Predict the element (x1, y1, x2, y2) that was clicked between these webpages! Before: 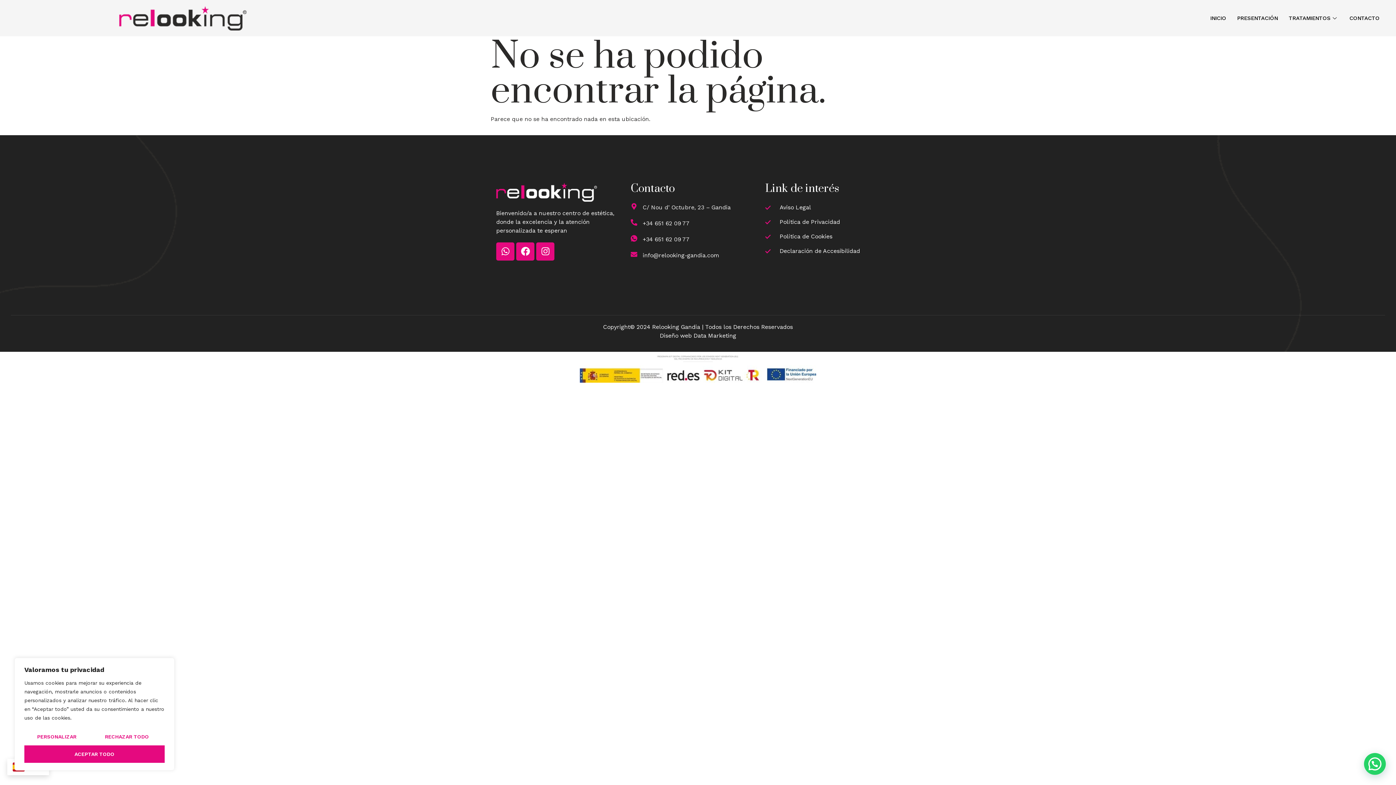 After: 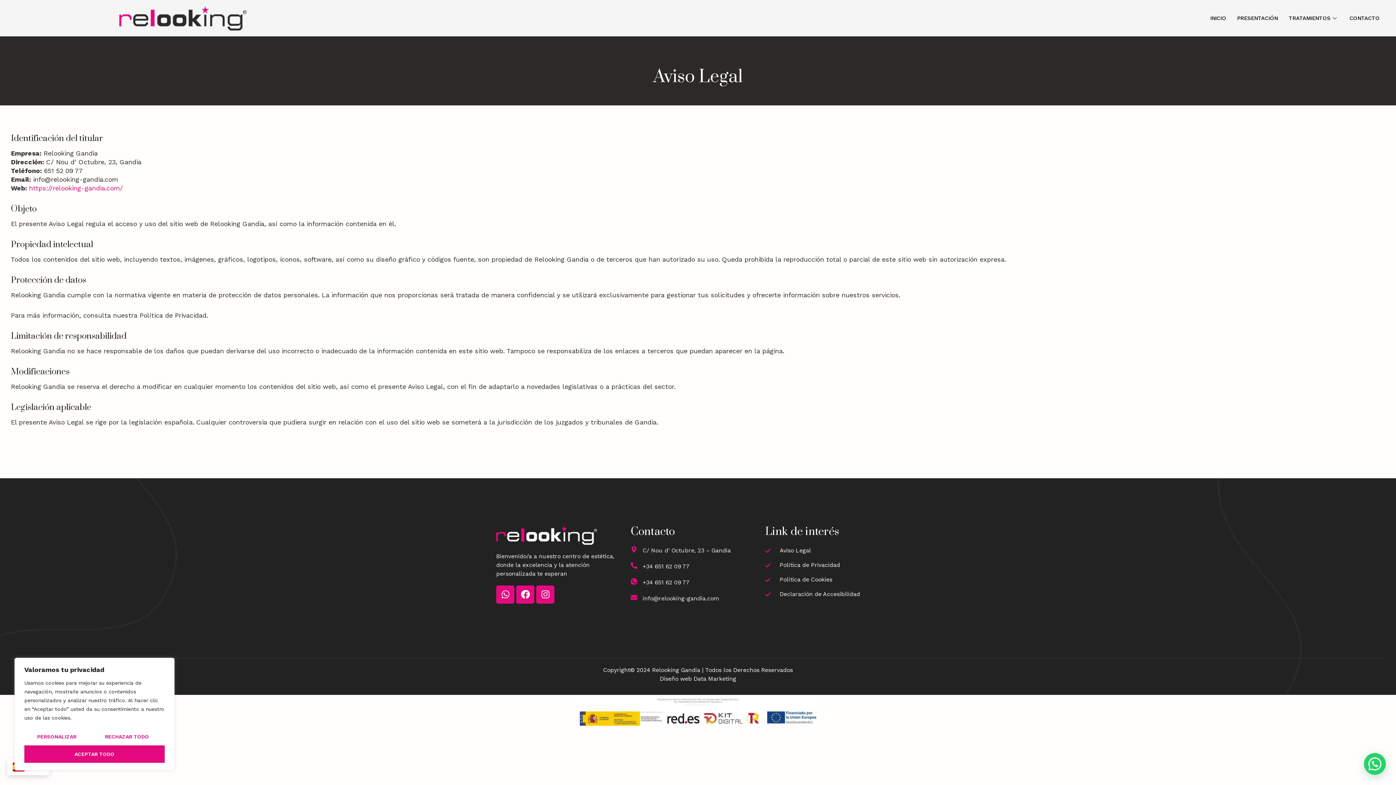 Action: label: Aviso Legal bbox: (765, 203, 899, 212)